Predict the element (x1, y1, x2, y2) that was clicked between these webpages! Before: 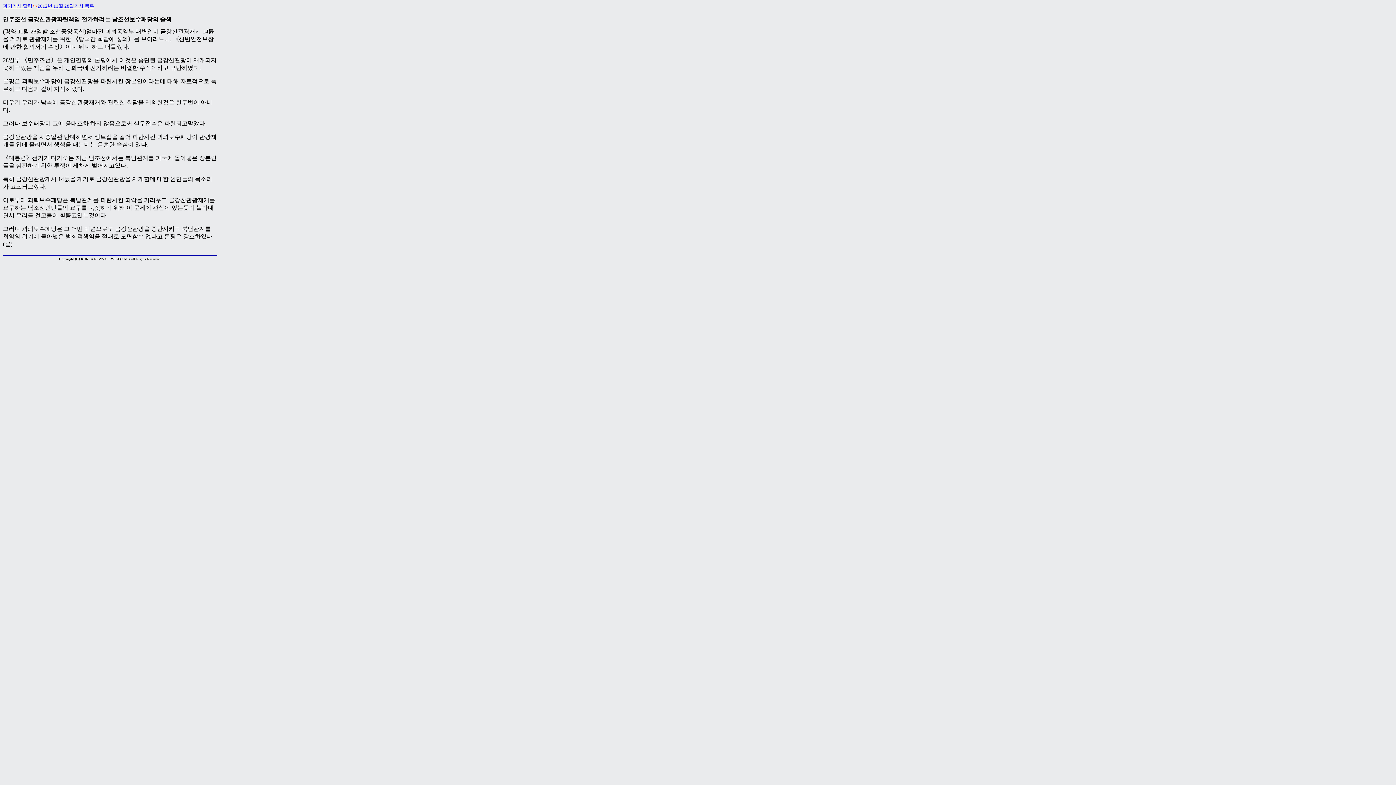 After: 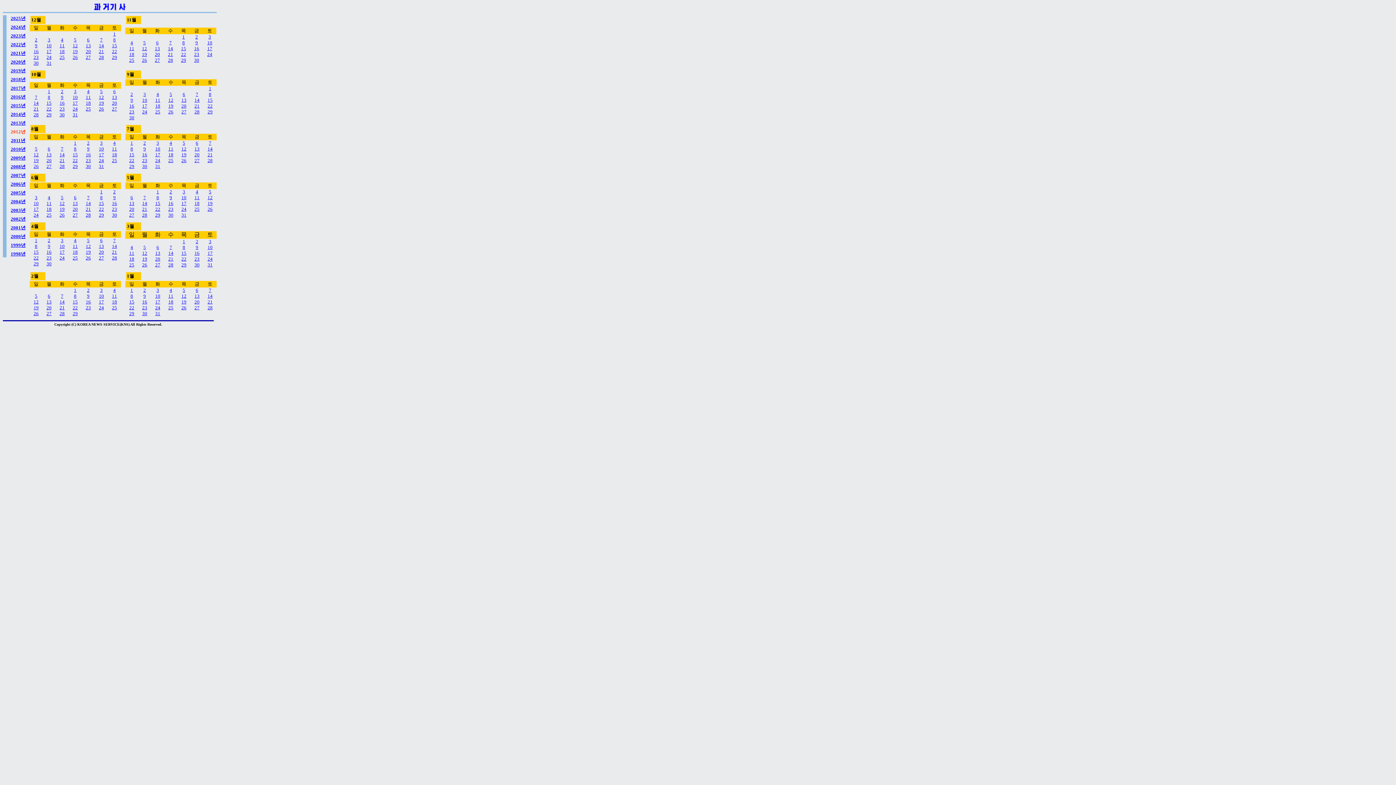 Action: bbox: (2, 3, 32, 8) label: 과거기사 달력